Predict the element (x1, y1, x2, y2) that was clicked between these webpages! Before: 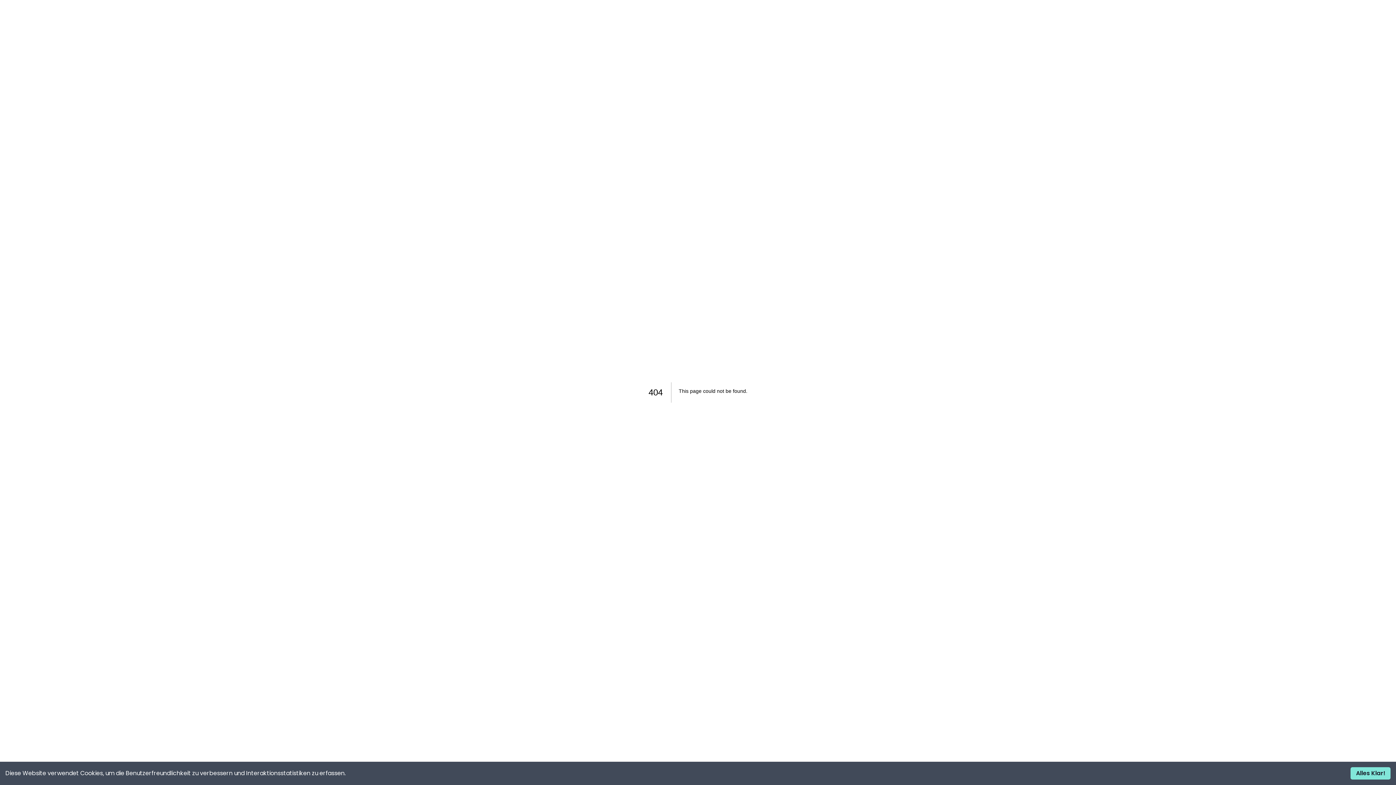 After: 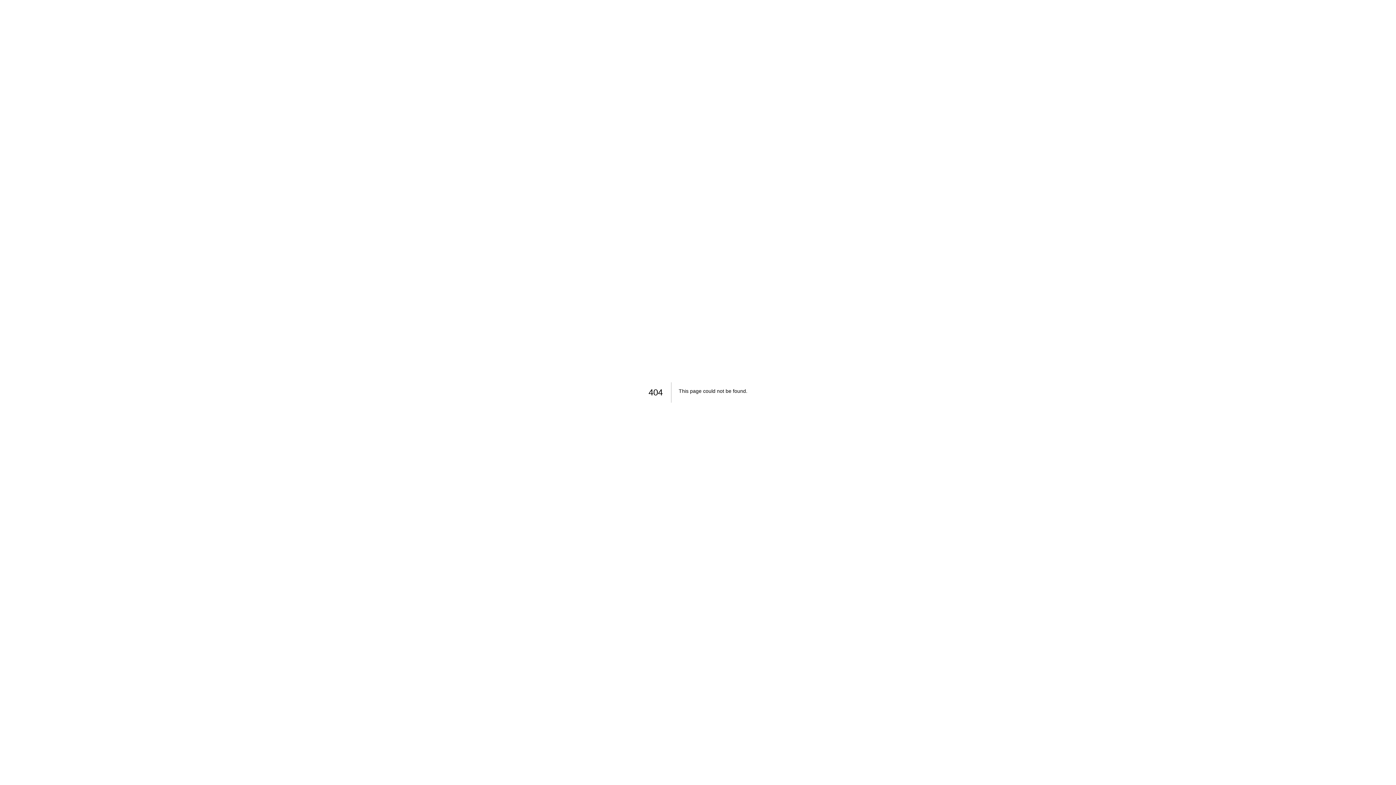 Action: bbox: (1350, 767, 1390, 780) label: Accept cookies